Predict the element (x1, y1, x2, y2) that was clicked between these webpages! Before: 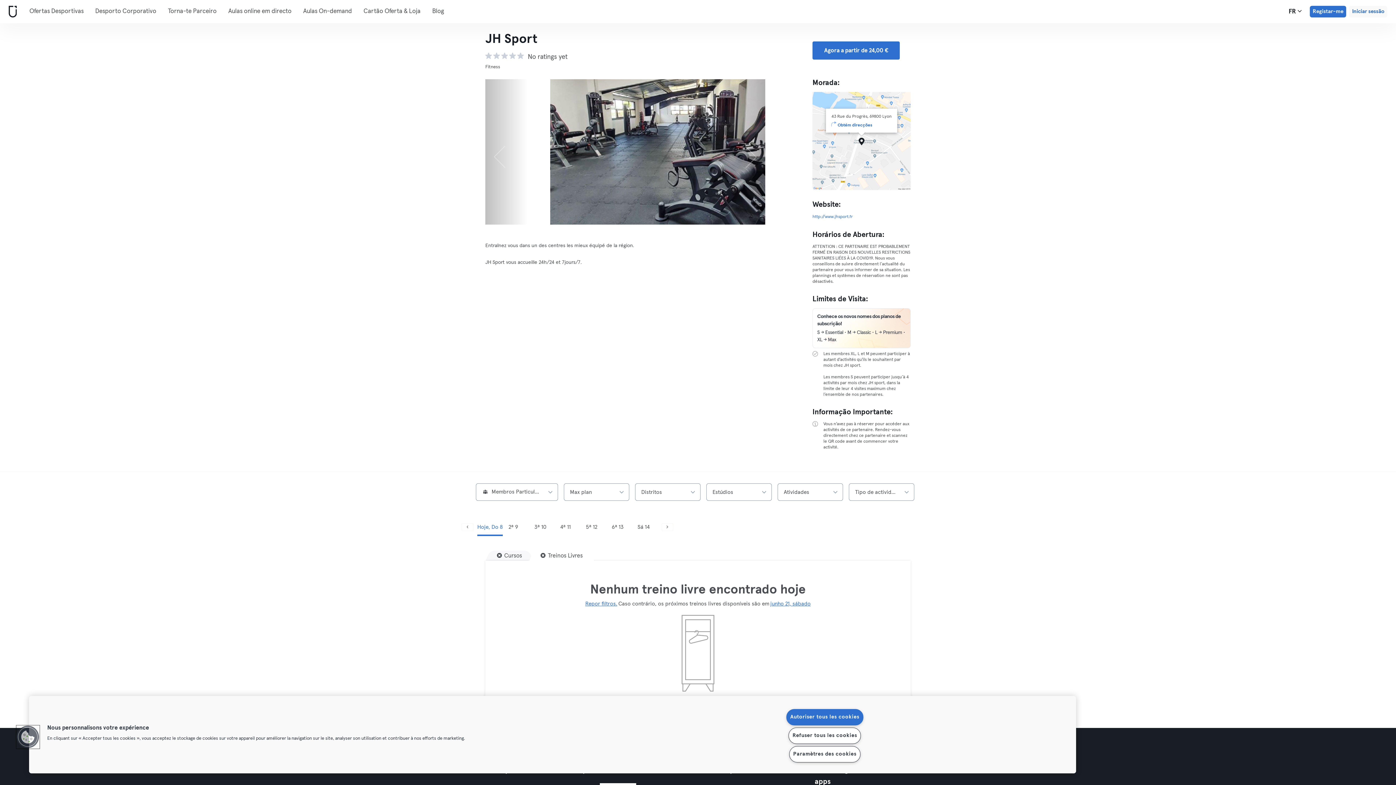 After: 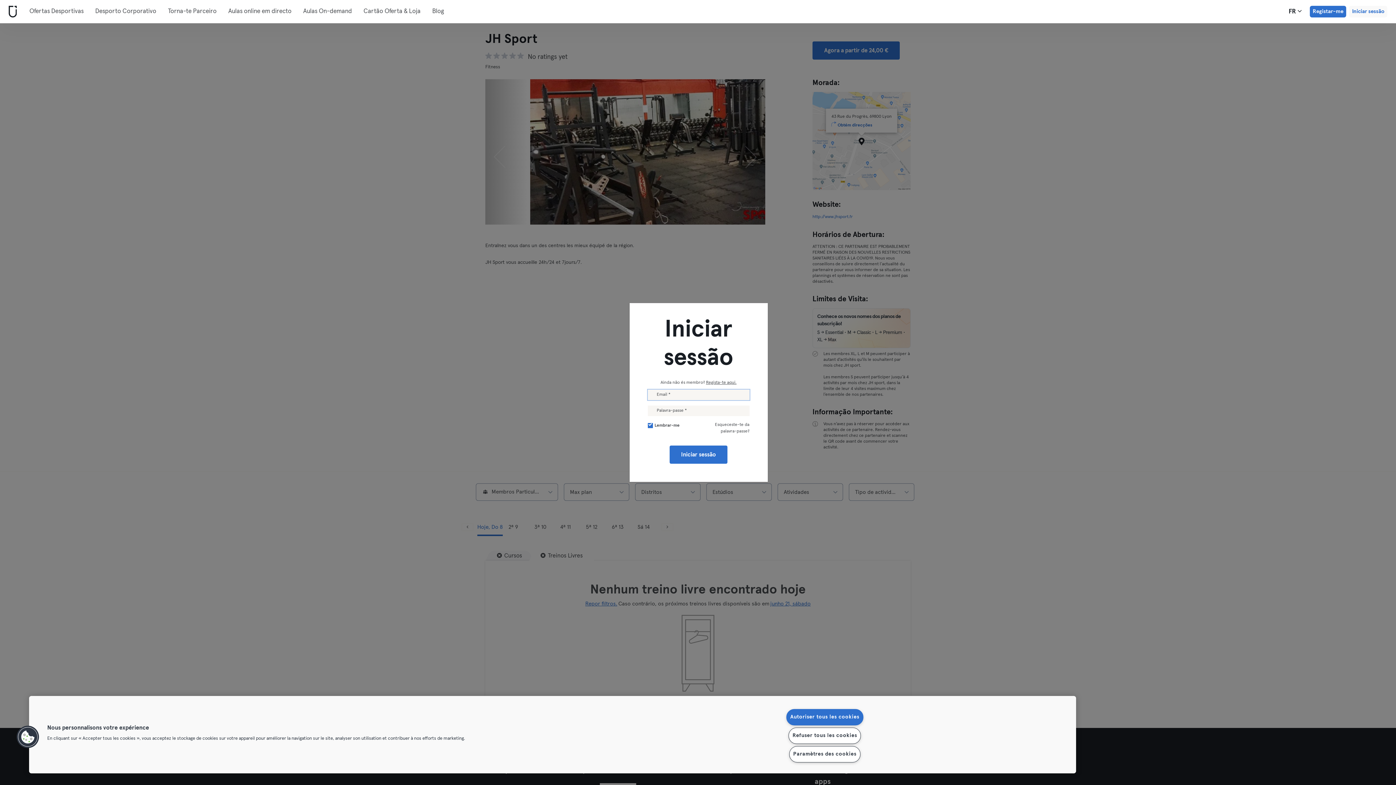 Action: label: Iniciar sessão bbox: (1349, 5, 1387, 17)